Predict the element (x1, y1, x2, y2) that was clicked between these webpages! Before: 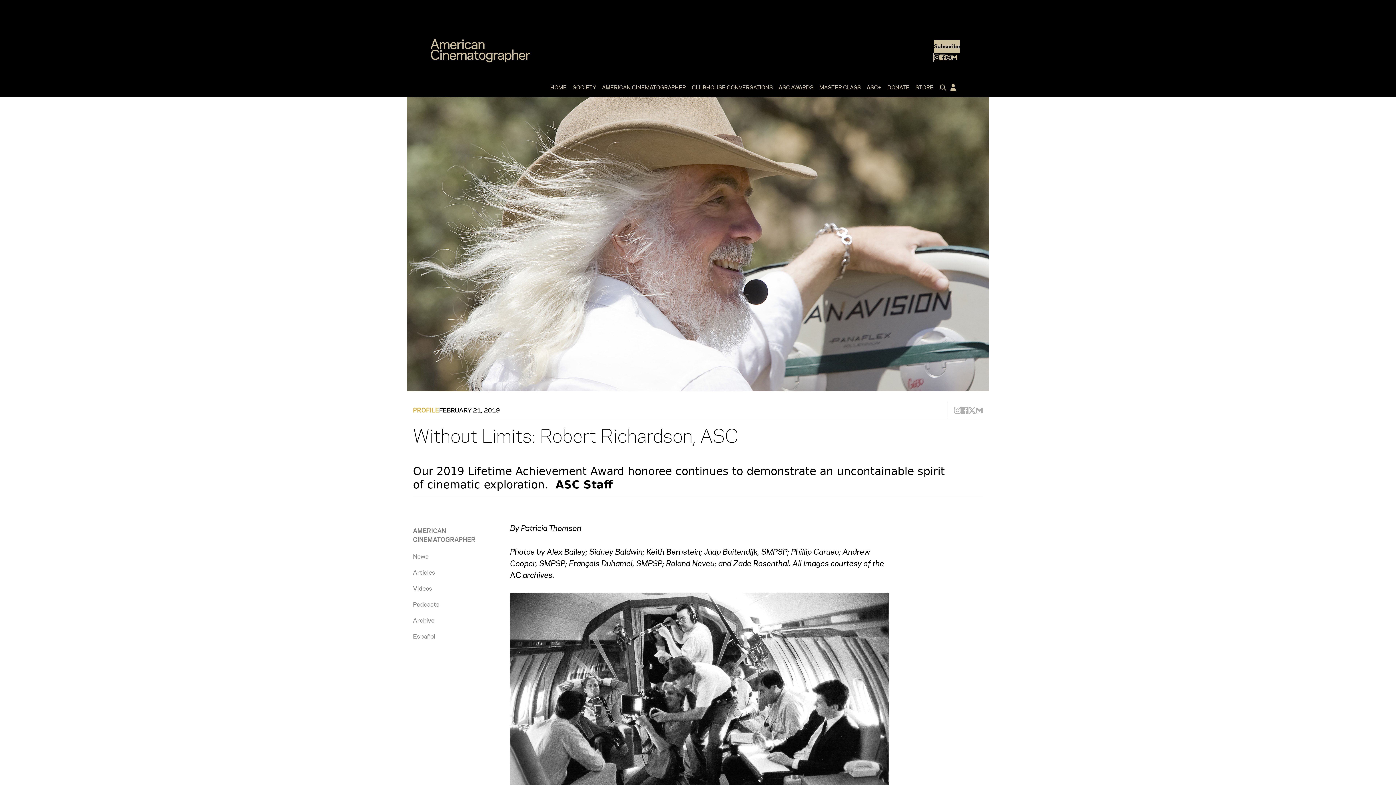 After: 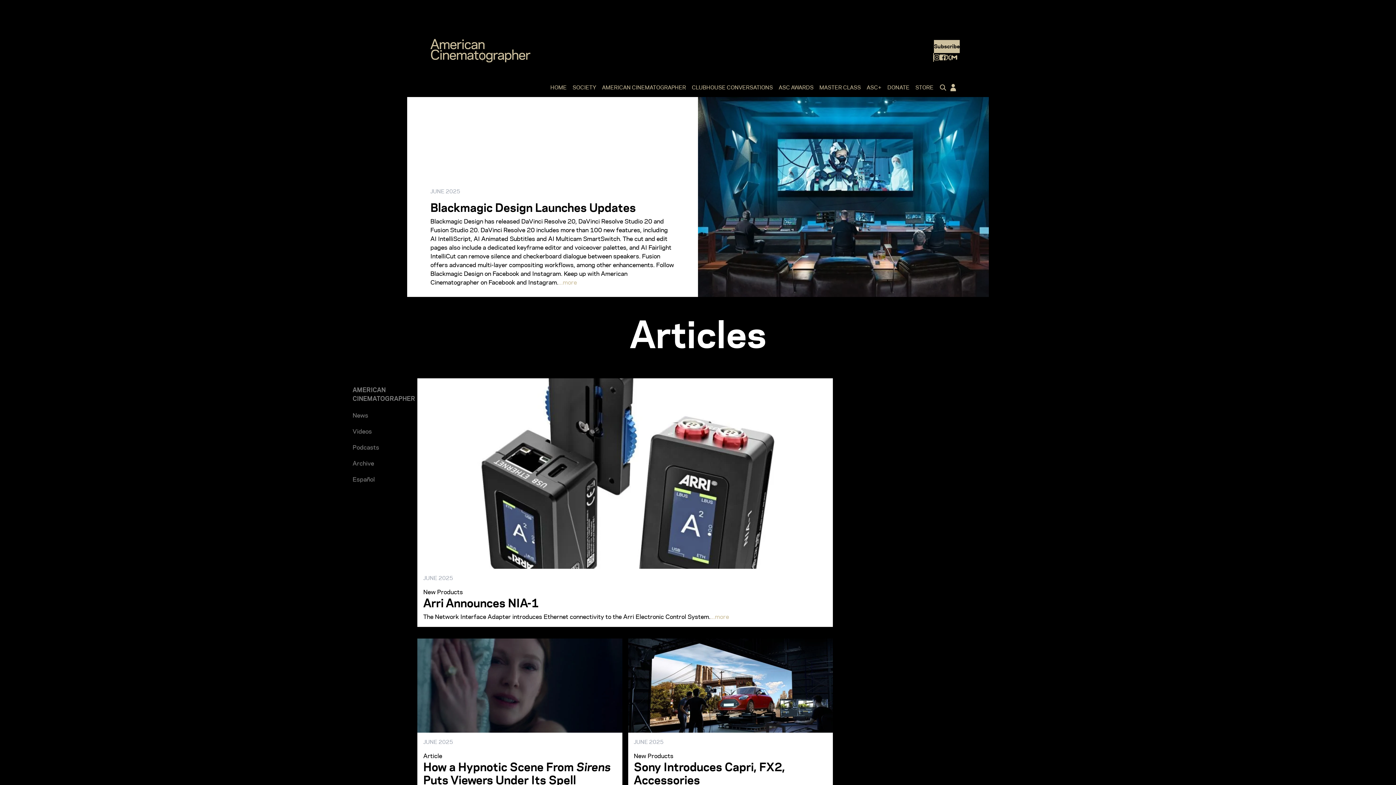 Action: bbox: (413, 564, 437, 580) label: Articles